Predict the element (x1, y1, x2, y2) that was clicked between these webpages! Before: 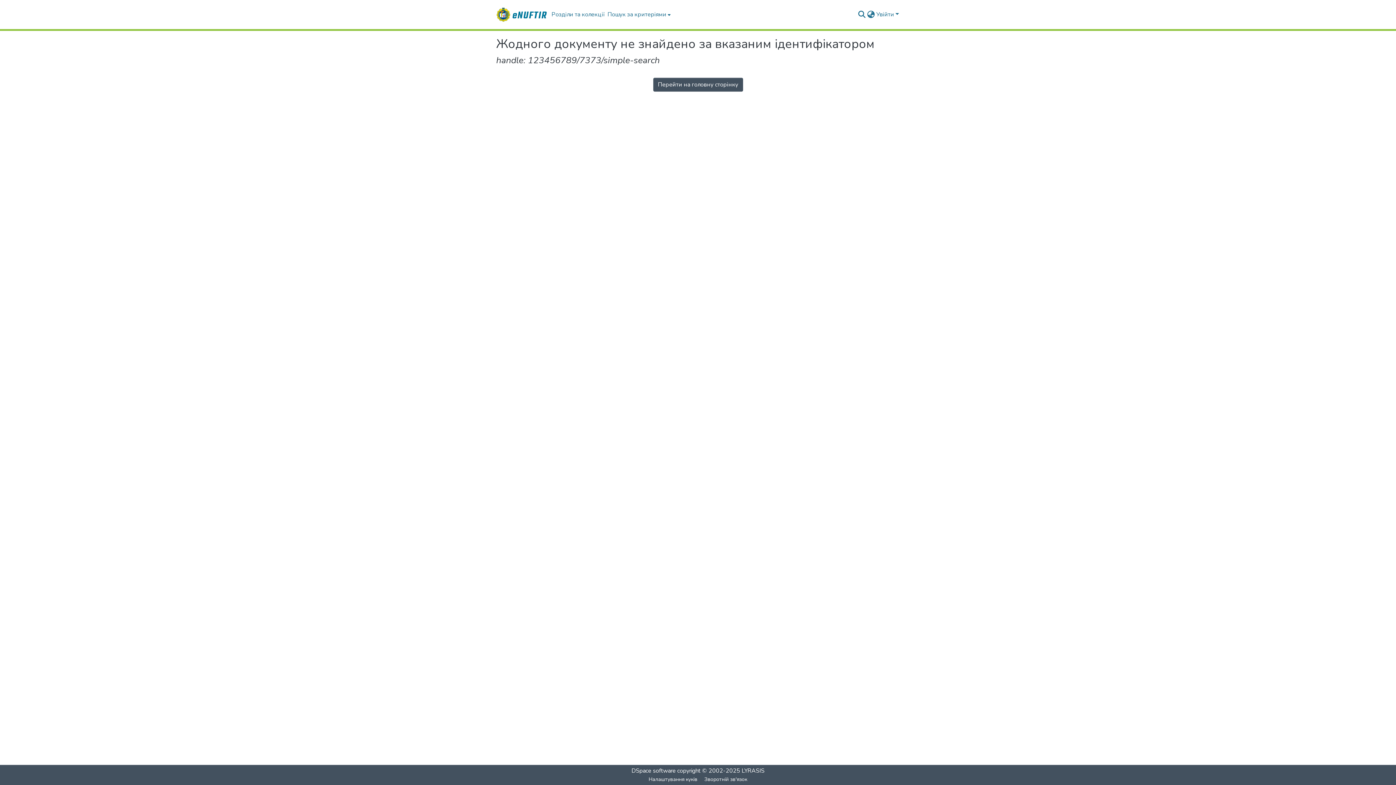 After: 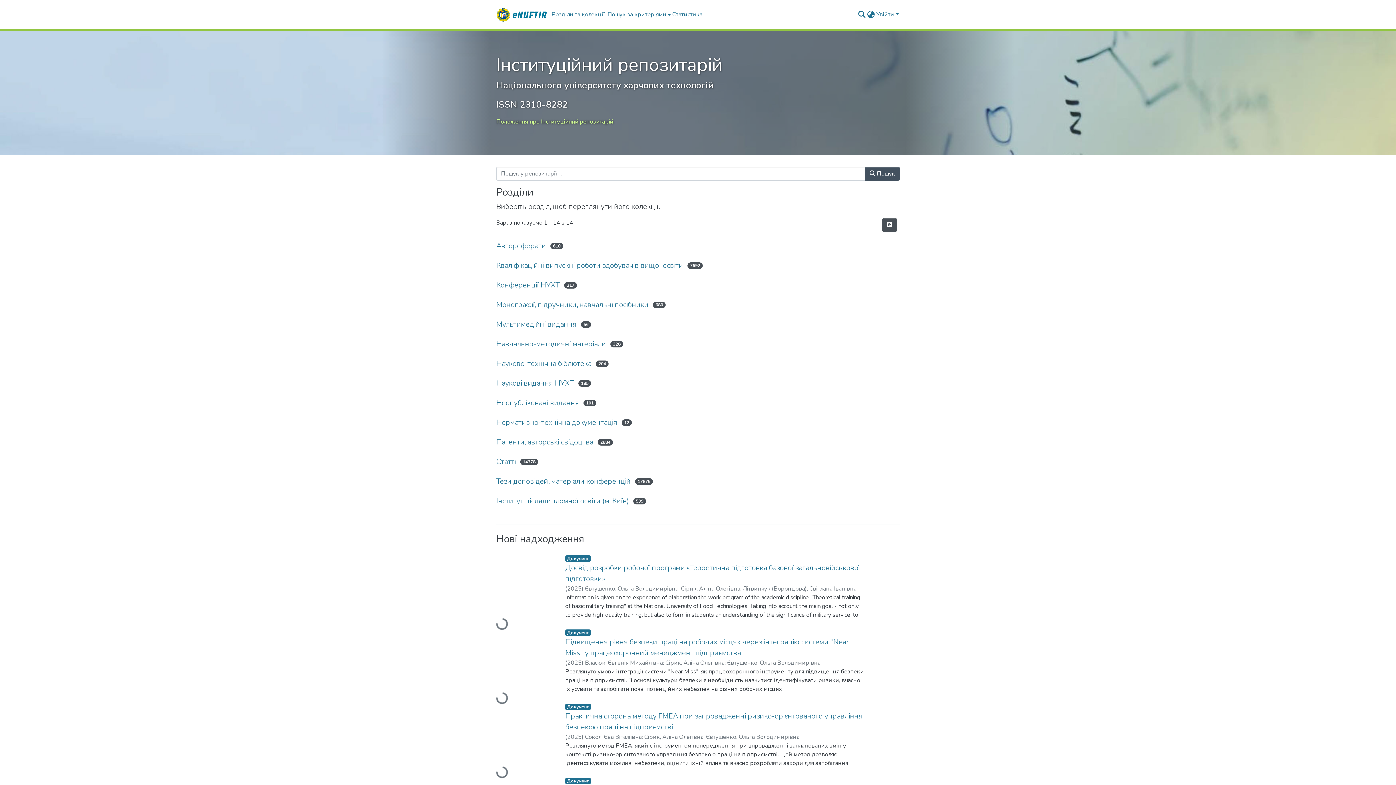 Action: bbox: (653, 77, 743, 91) label: Перейти на головну сторінку